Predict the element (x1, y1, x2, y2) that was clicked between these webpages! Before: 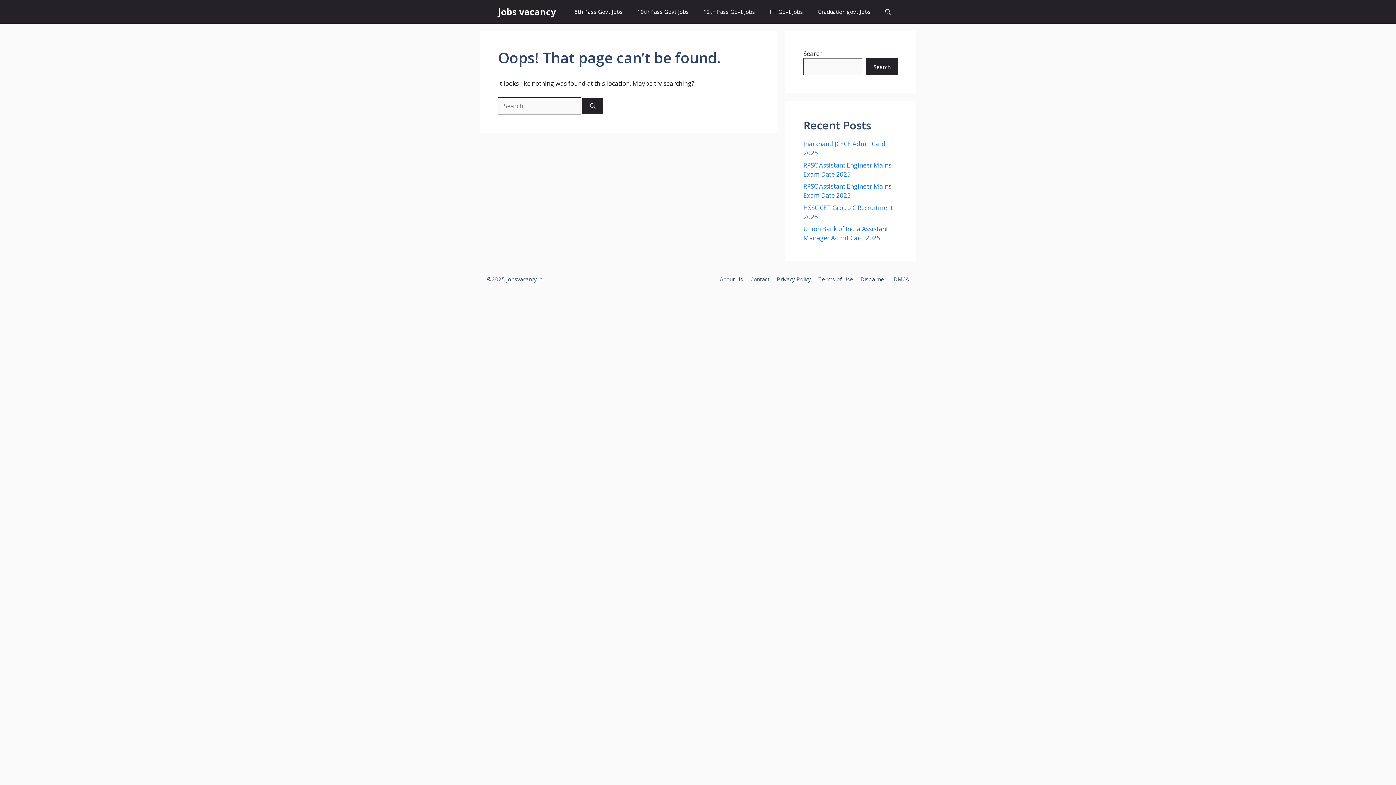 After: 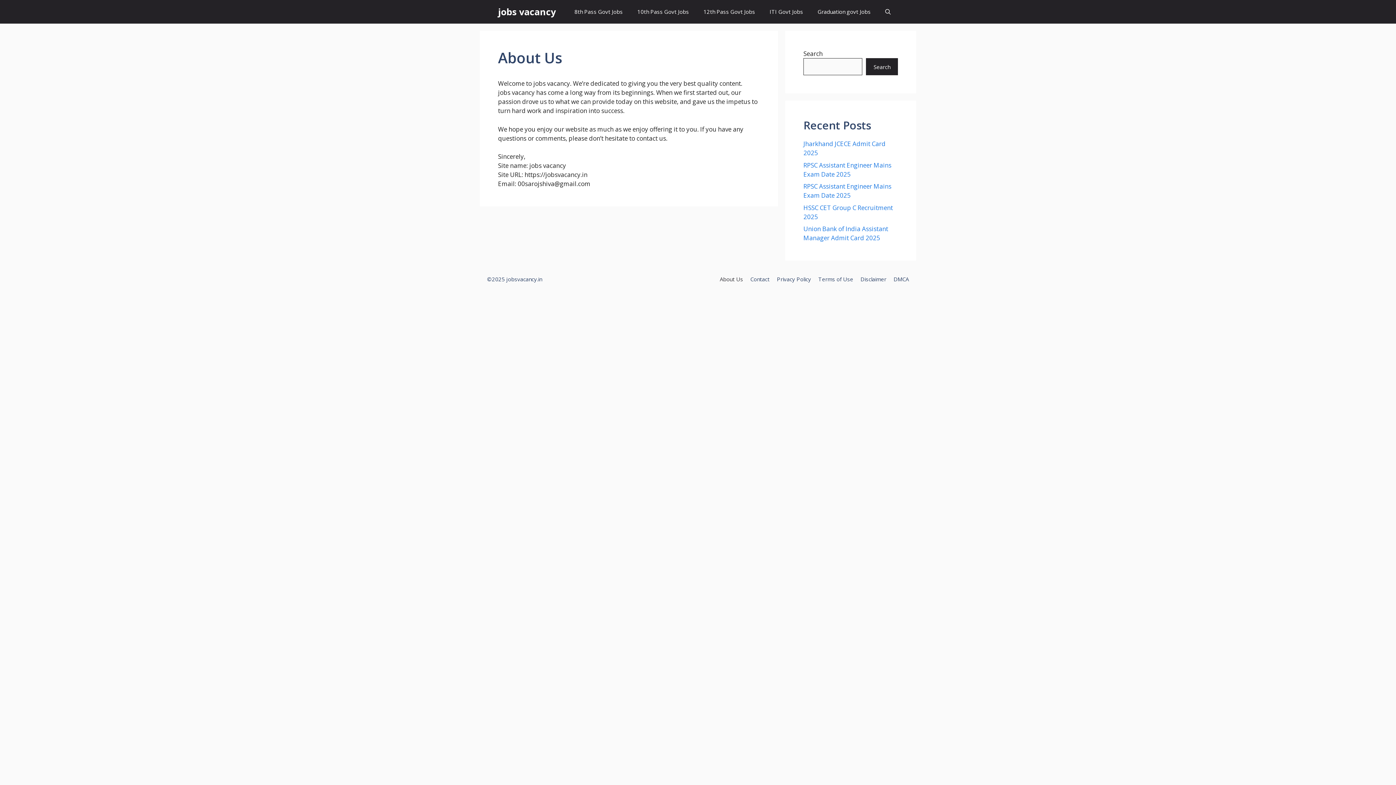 Action: bbox: (720, 275, 743, 282) label: About Us